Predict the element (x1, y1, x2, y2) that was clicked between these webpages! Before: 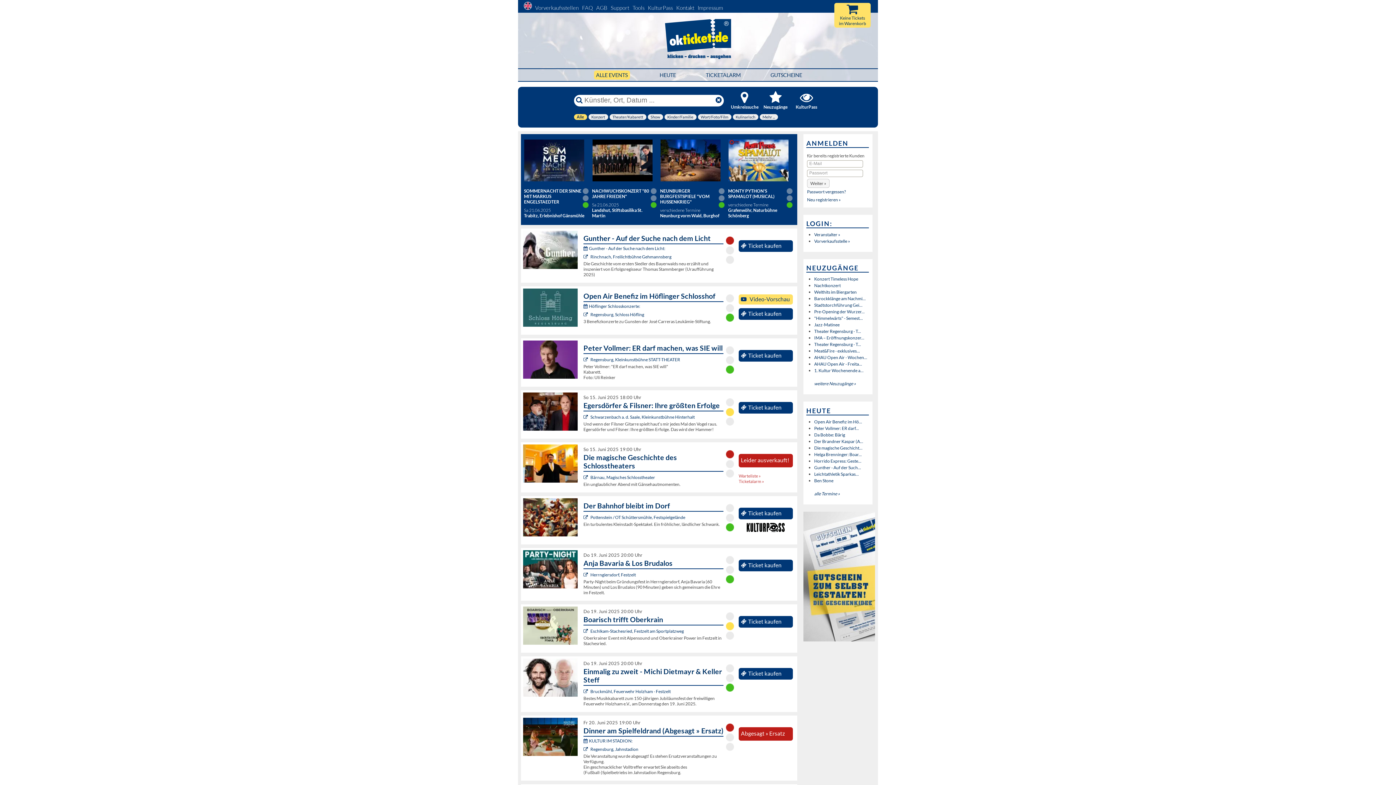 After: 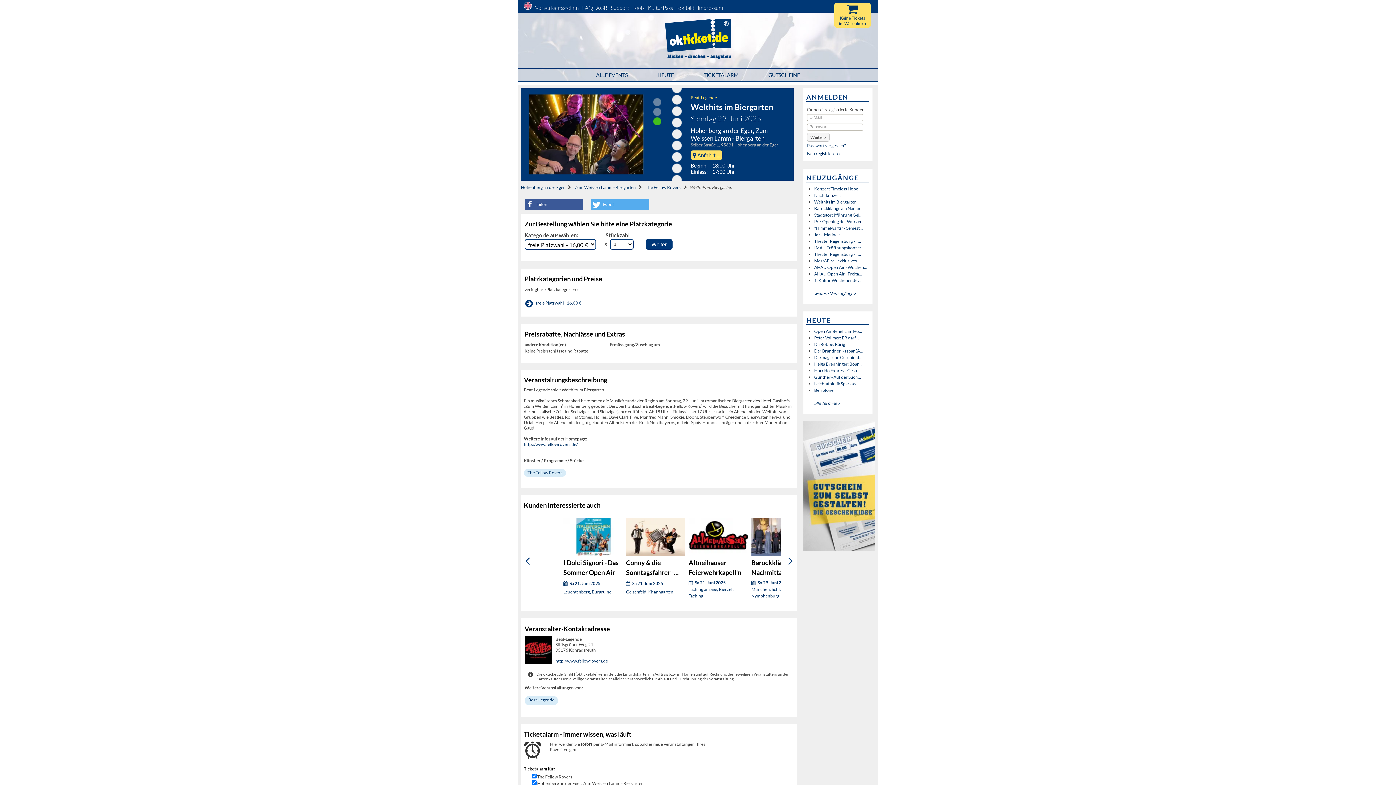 Action: bbox: (814, 289, 856, 295) label: Welthits im Biergarten